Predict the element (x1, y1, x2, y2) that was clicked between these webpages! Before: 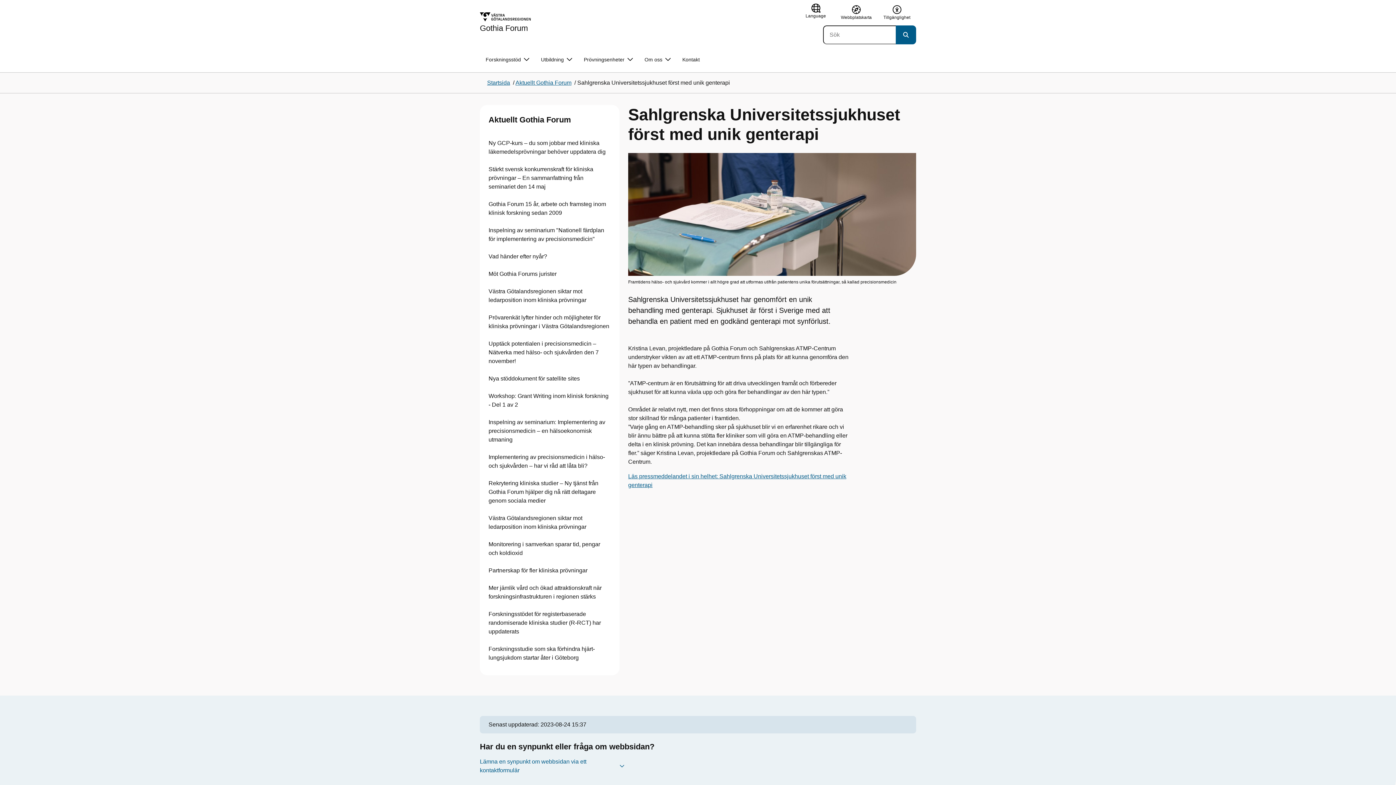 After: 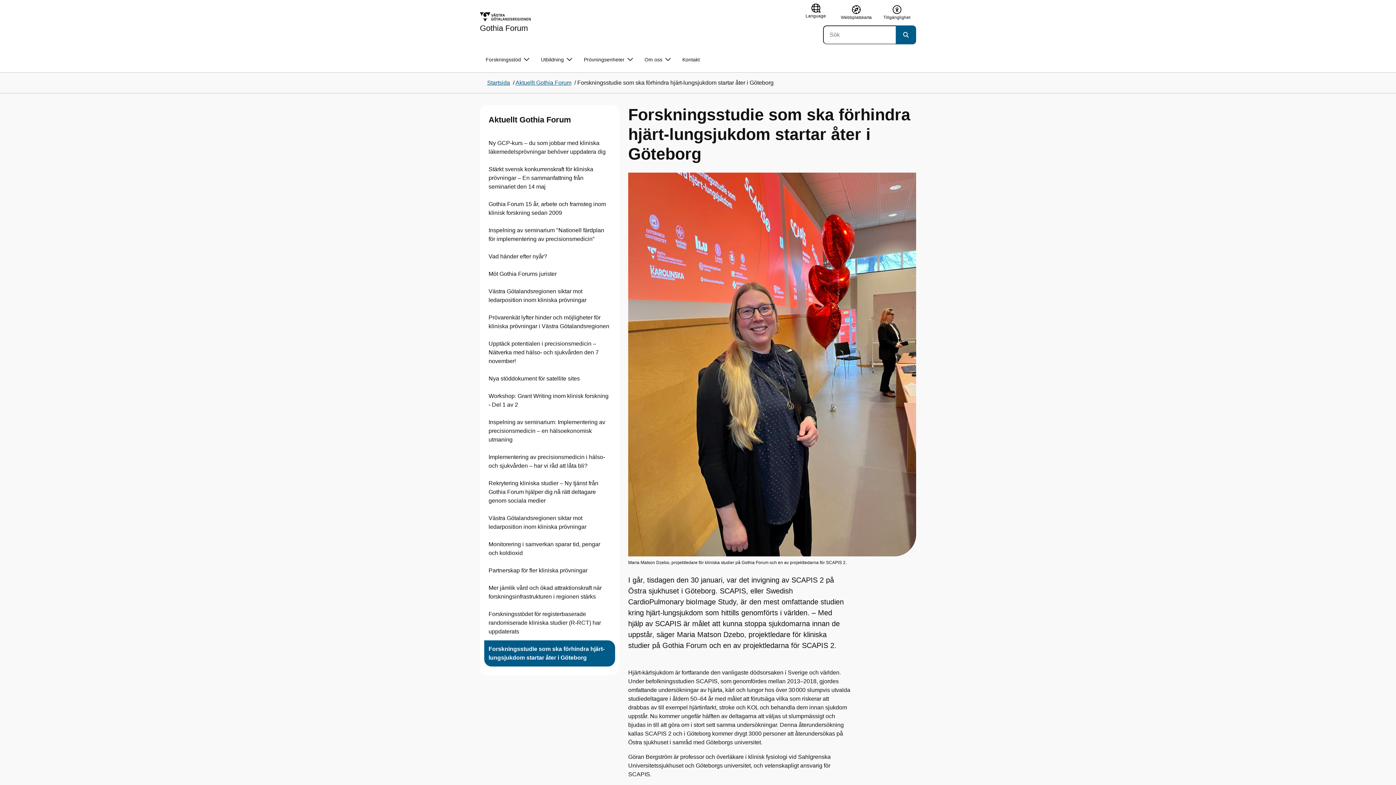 Action: bbox: (484, 640, 615, 666) label: Forsknings­studie som ska förhindra hjärt-lungsjukdom startar åter i Göteborg